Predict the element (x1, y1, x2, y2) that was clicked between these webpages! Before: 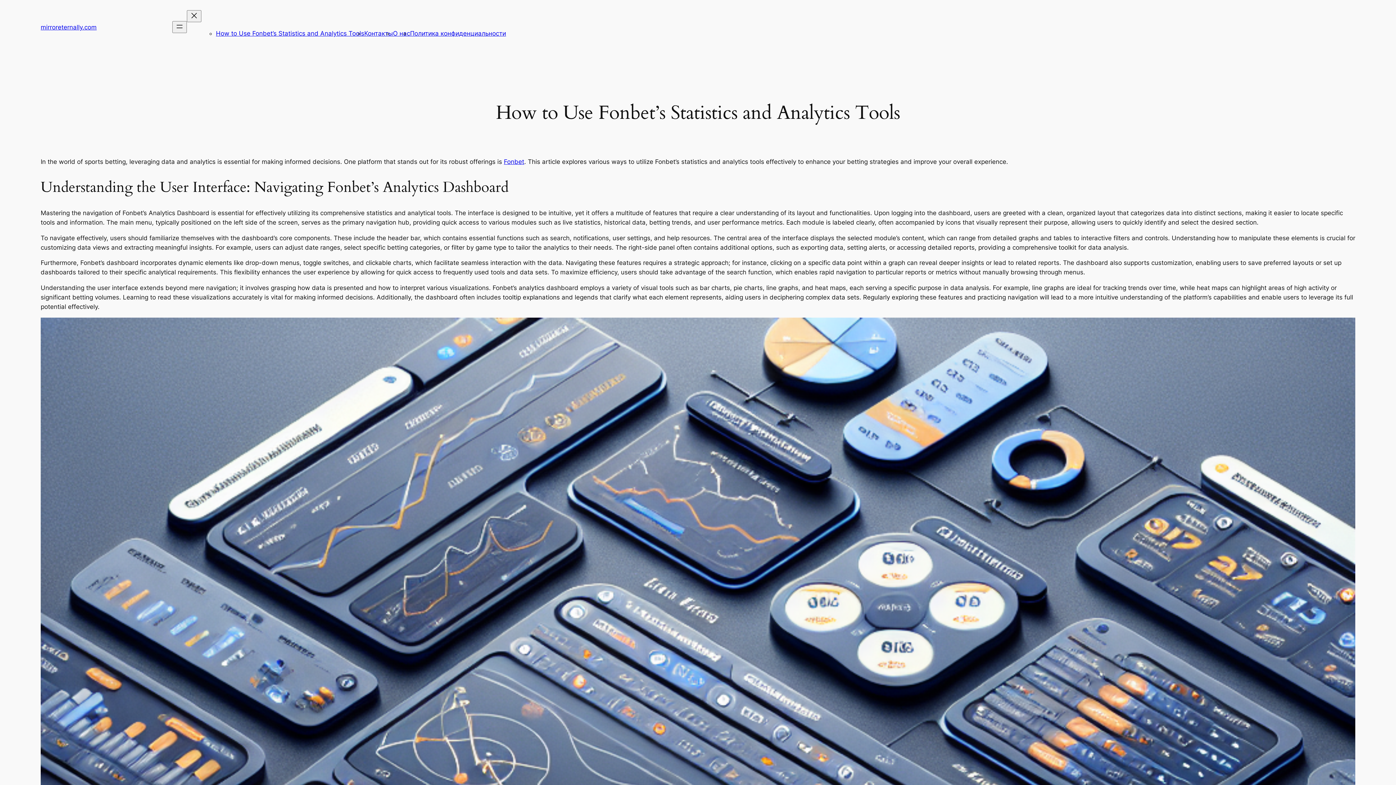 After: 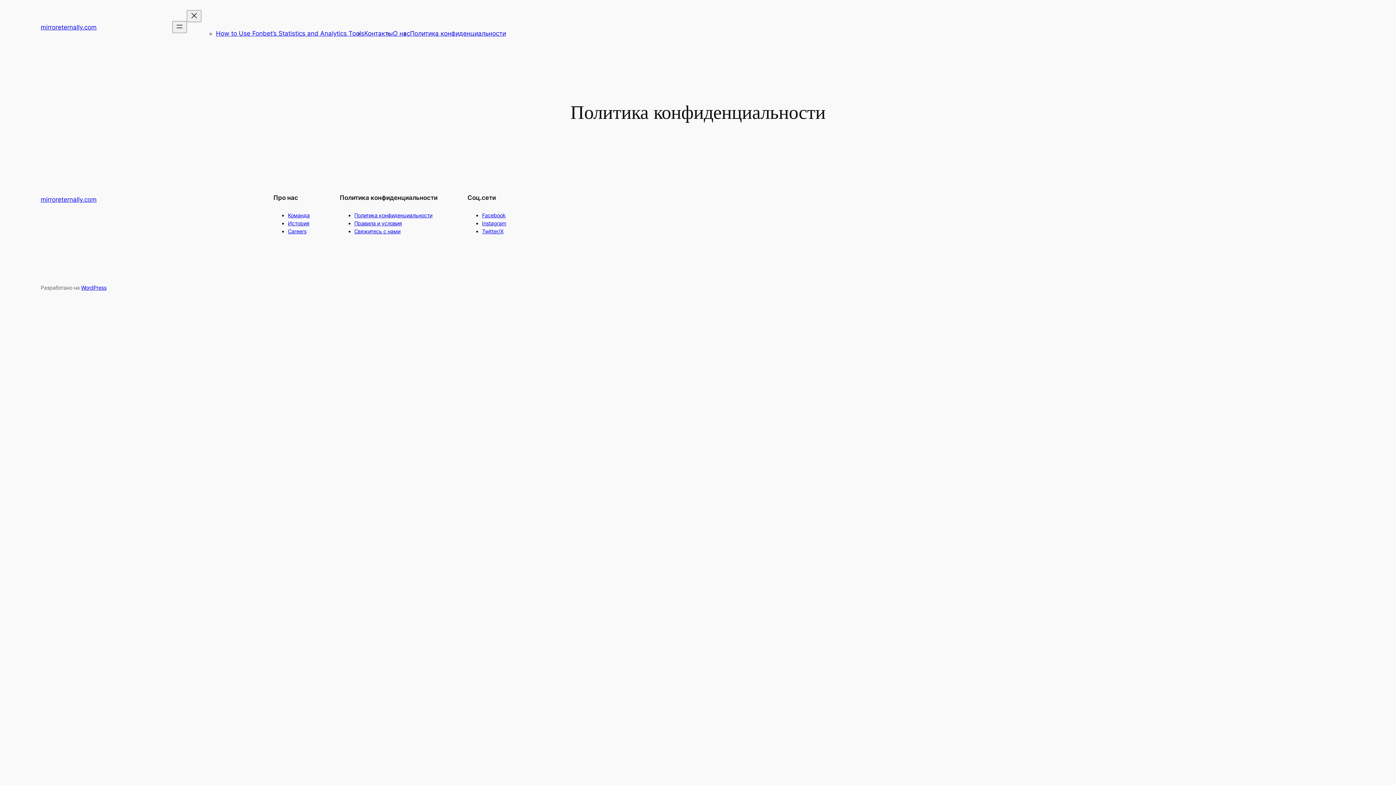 Action: bbox: (410, 29, 506, 37) label: Политика конфиденциальности